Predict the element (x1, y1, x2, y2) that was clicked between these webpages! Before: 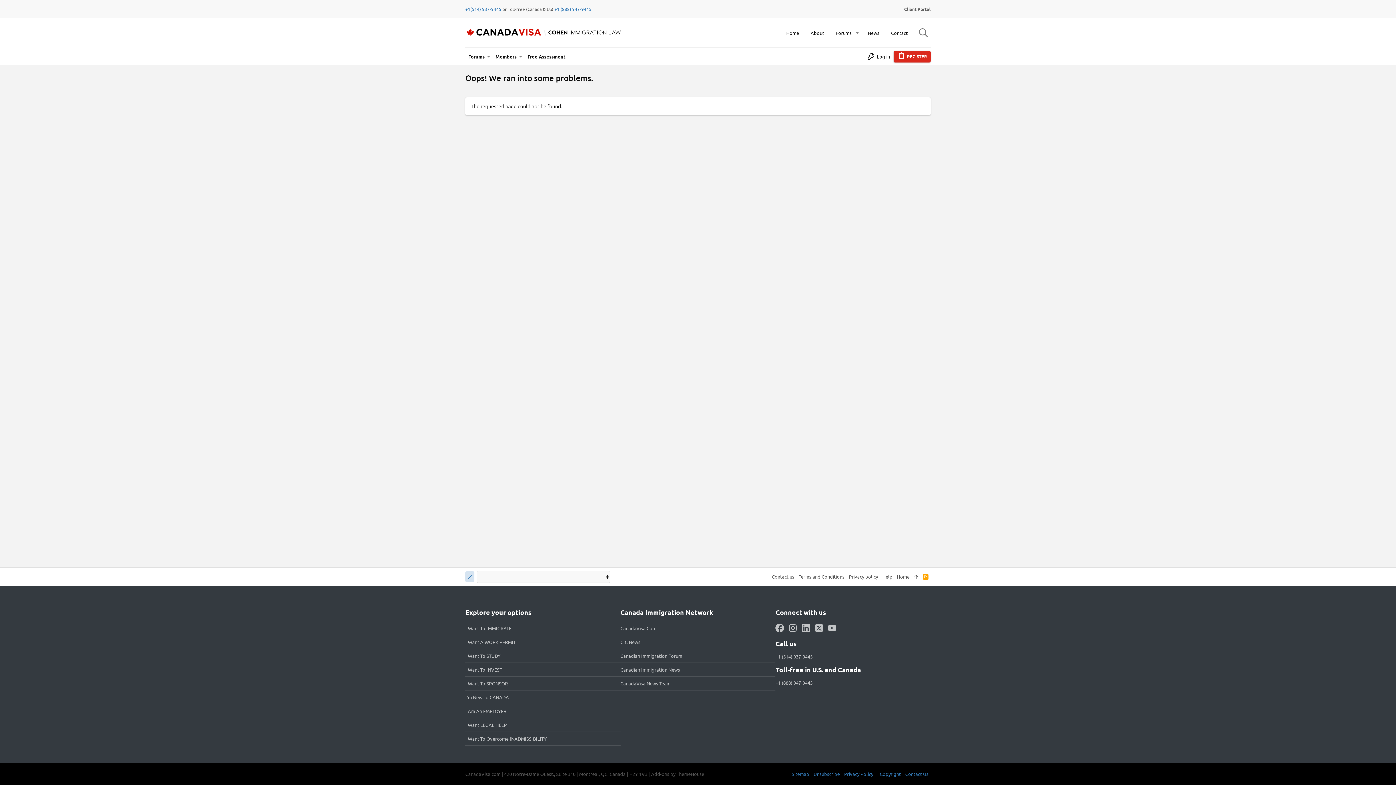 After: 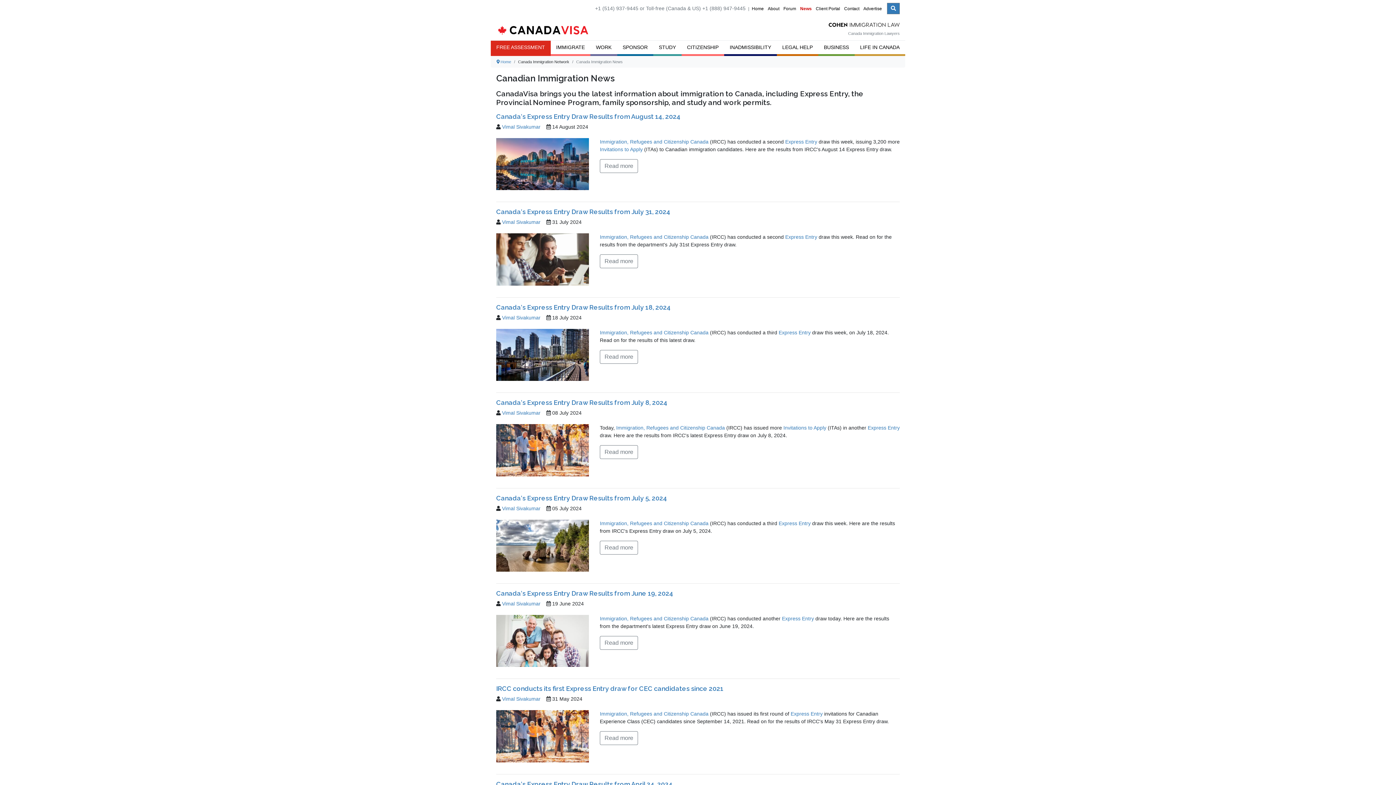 Action: label: News bbox: (862, 18, 885, 47)